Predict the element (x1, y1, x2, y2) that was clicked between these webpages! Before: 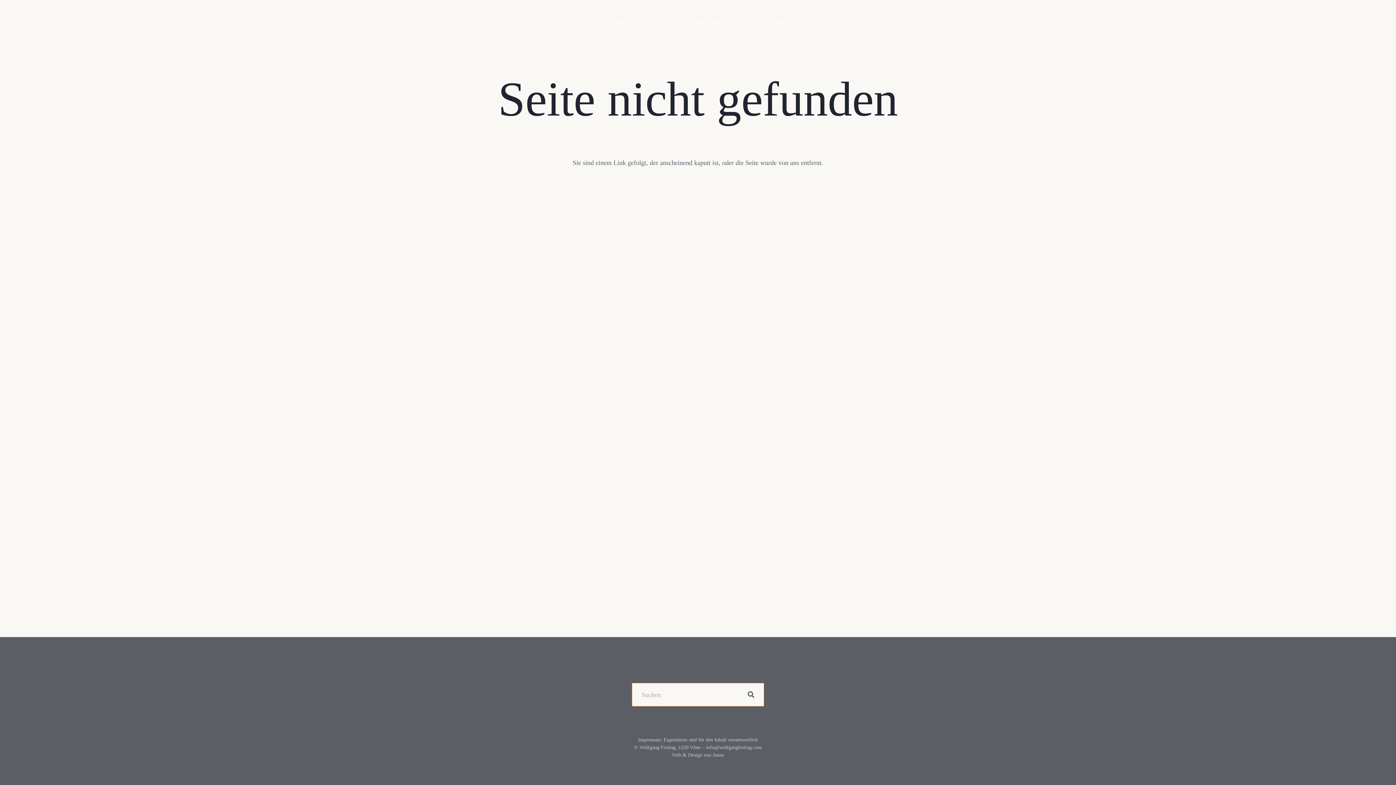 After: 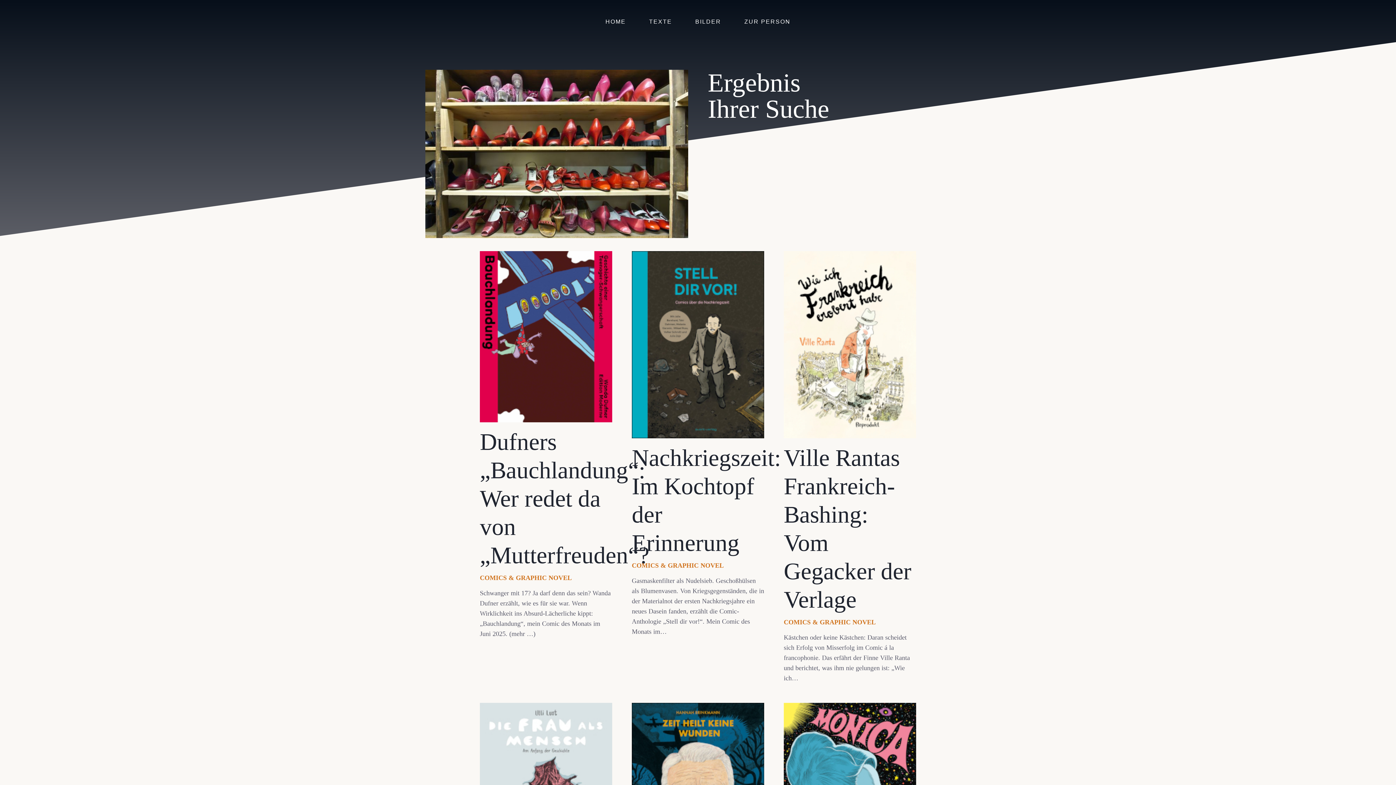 Action: bbox: (748, 688, 754, 701) label: Suchen